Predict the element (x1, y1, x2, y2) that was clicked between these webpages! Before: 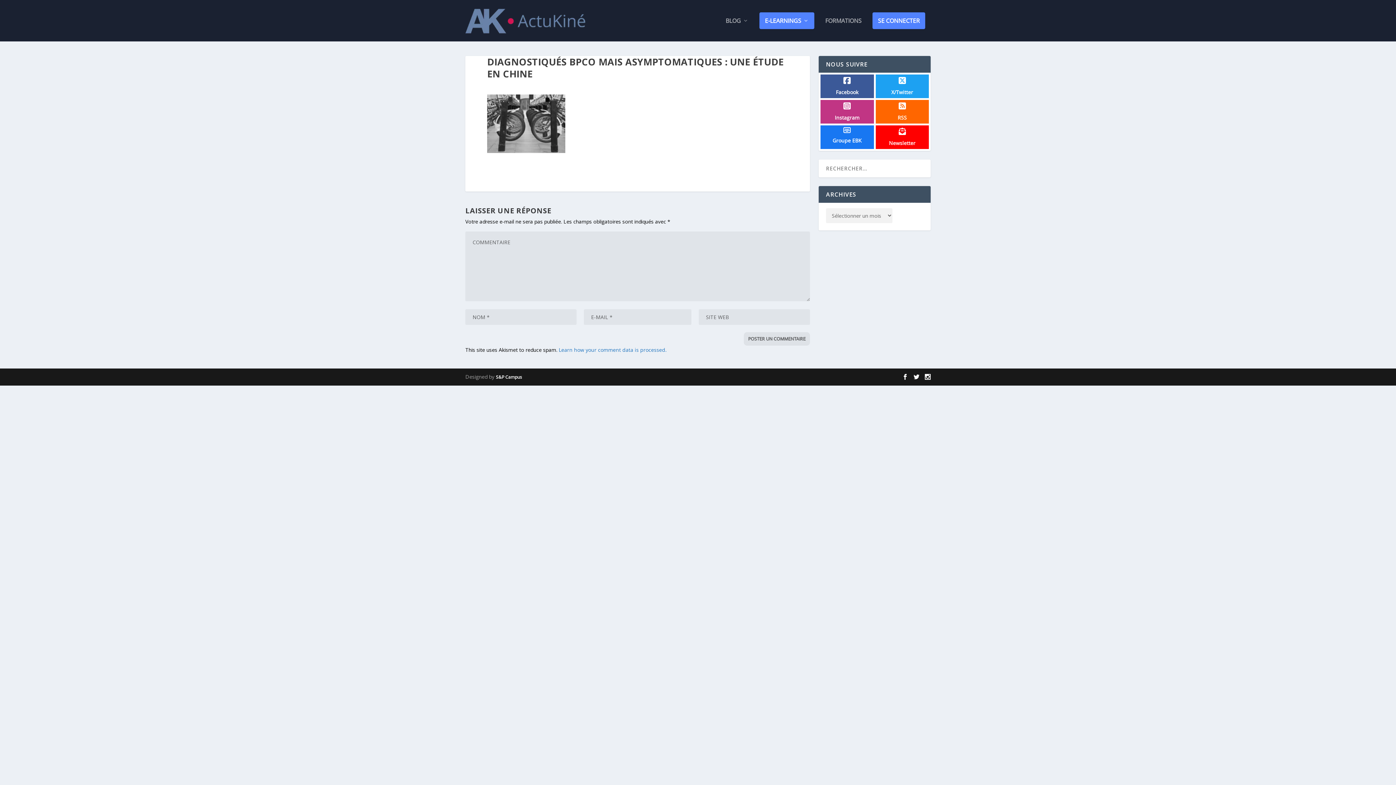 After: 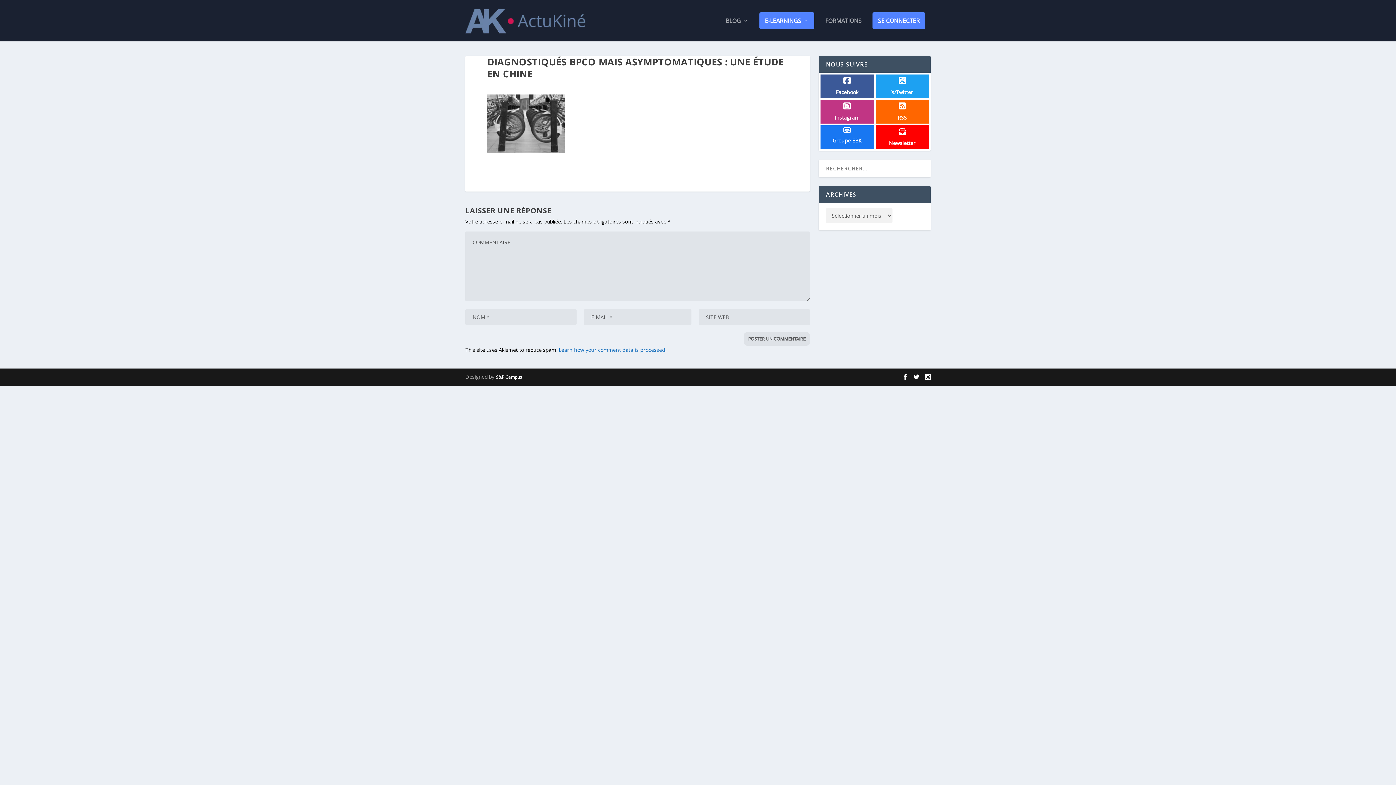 Action: label: Instagram bbox: (822, 101, 872, 121)